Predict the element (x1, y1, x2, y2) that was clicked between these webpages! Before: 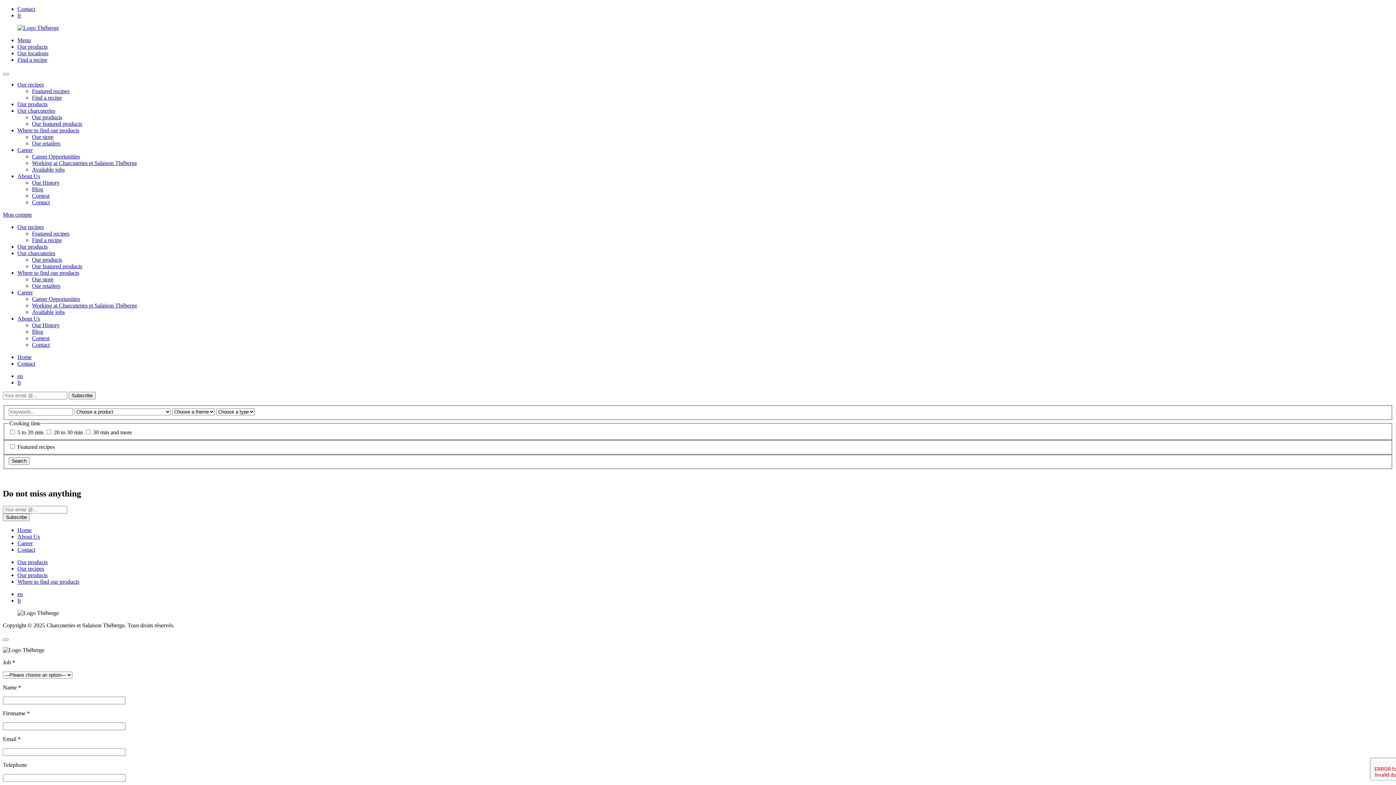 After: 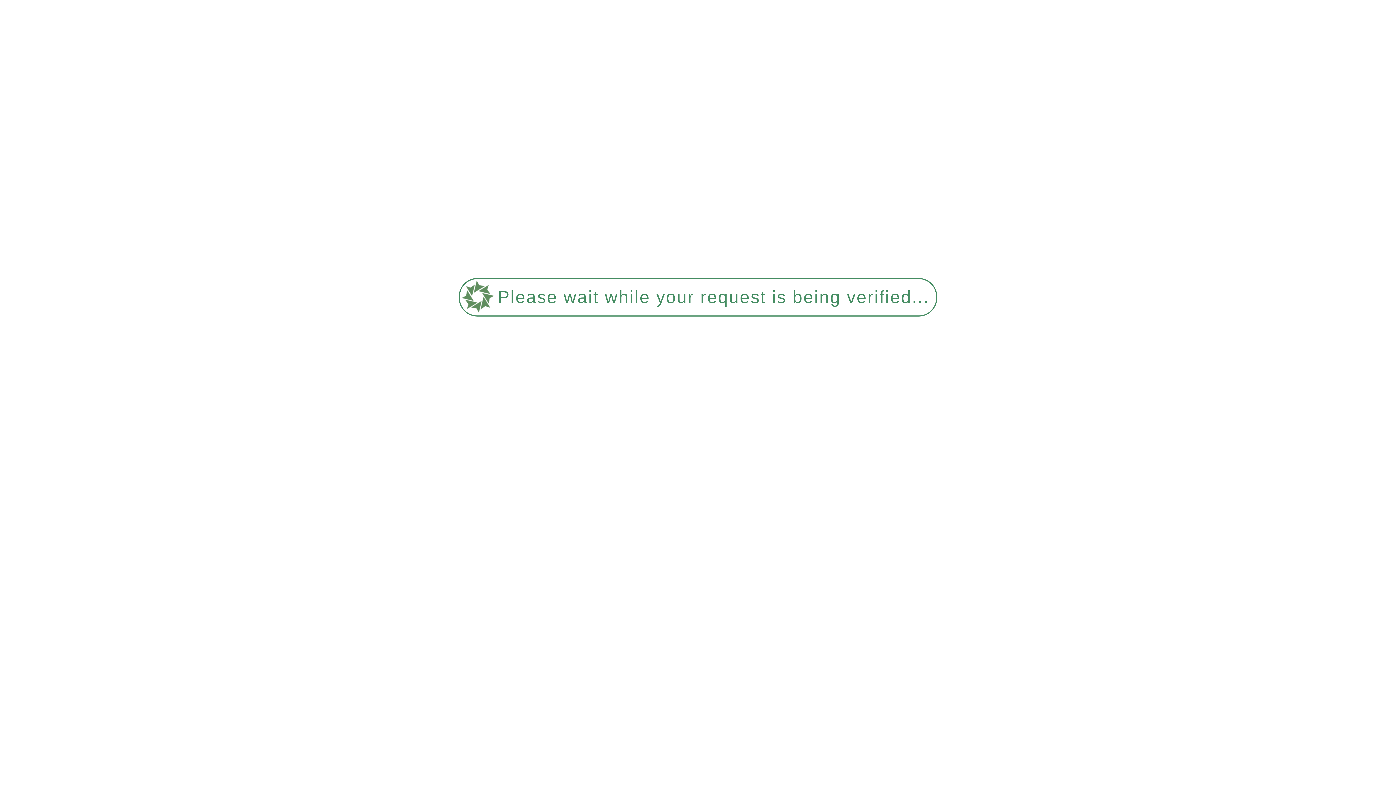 Action: bbox: (8, 457, 29, 465) label: Search